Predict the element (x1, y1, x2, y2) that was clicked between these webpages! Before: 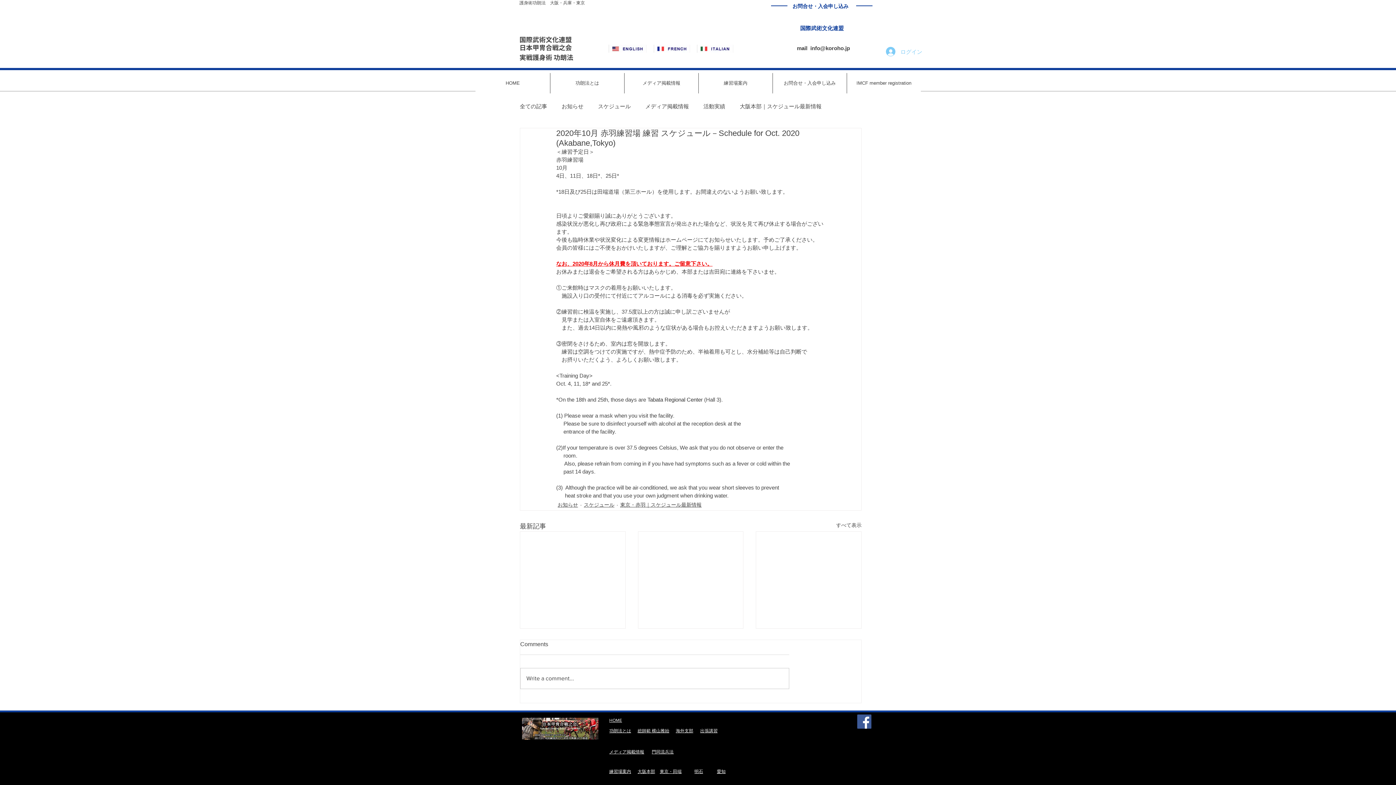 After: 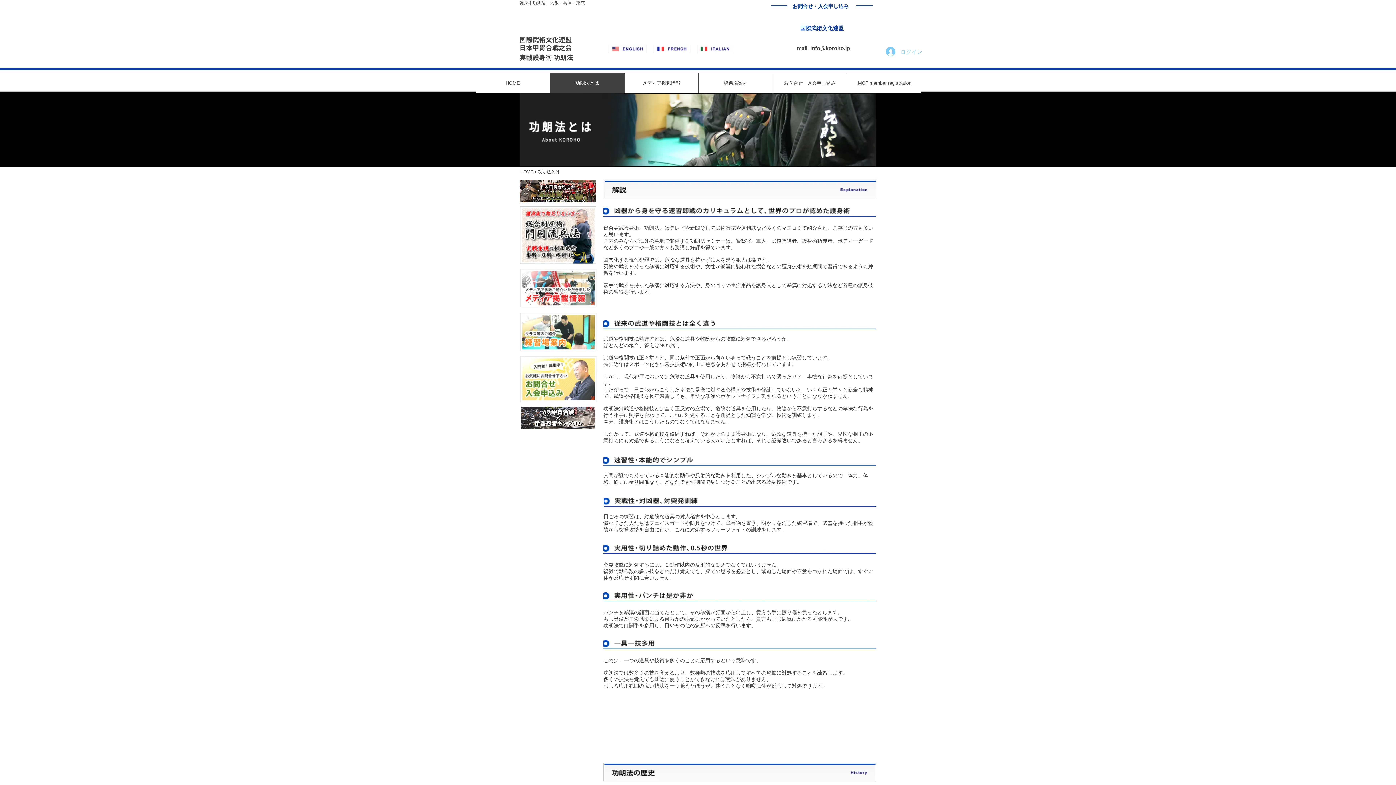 Action: bbox: (550, 73, 624, 93) label: 功朗法とは